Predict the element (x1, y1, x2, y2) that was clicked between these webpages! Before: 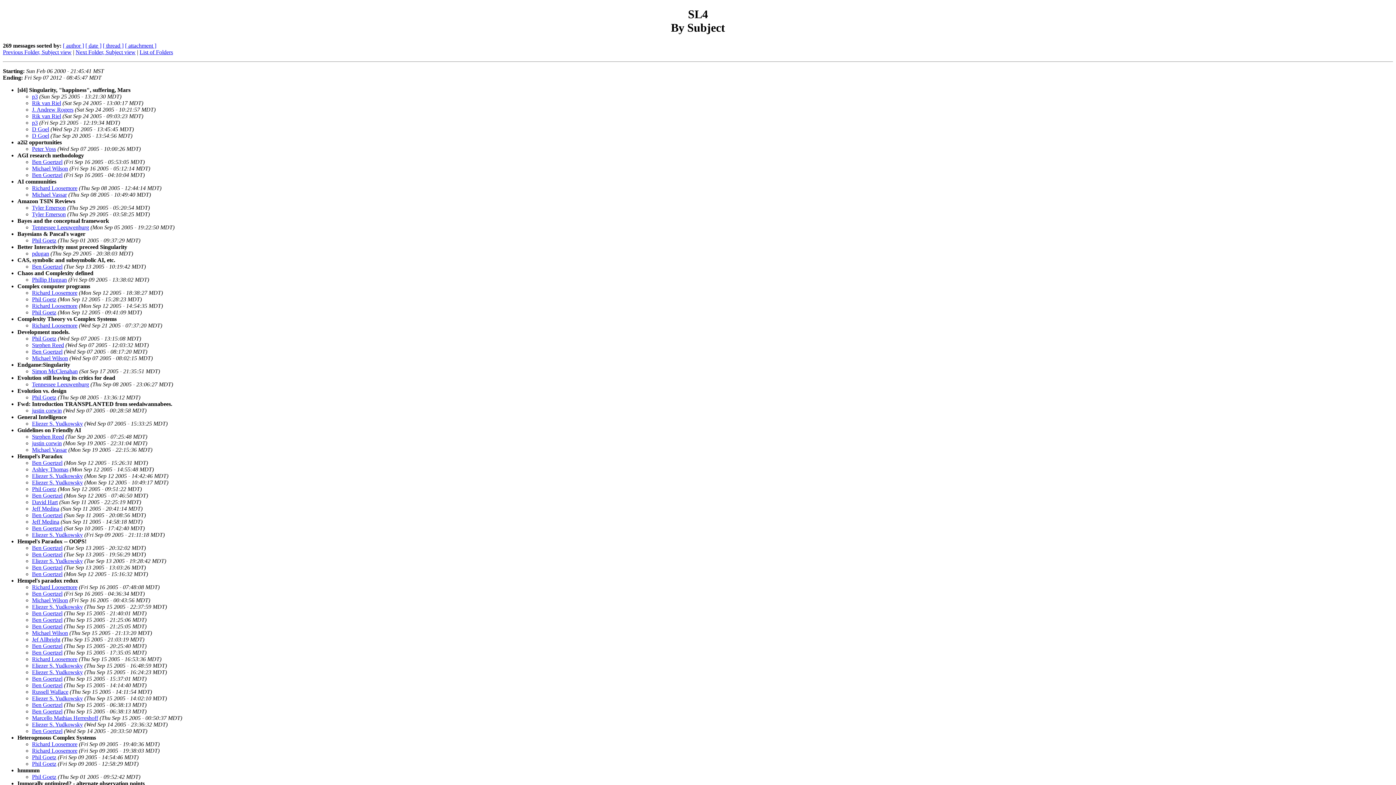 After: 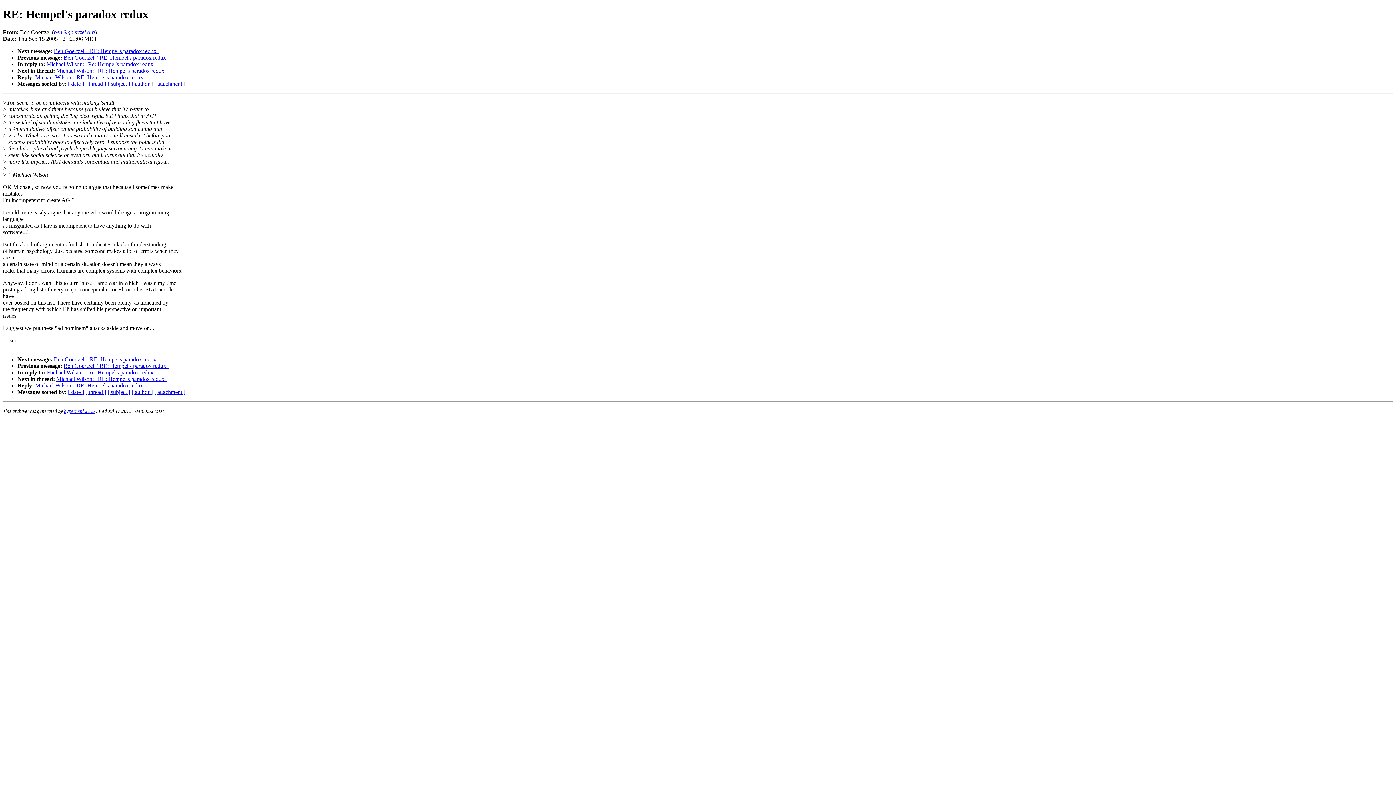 Action: label: Ben Goertzel bbox: (32, 617, 62, 623)